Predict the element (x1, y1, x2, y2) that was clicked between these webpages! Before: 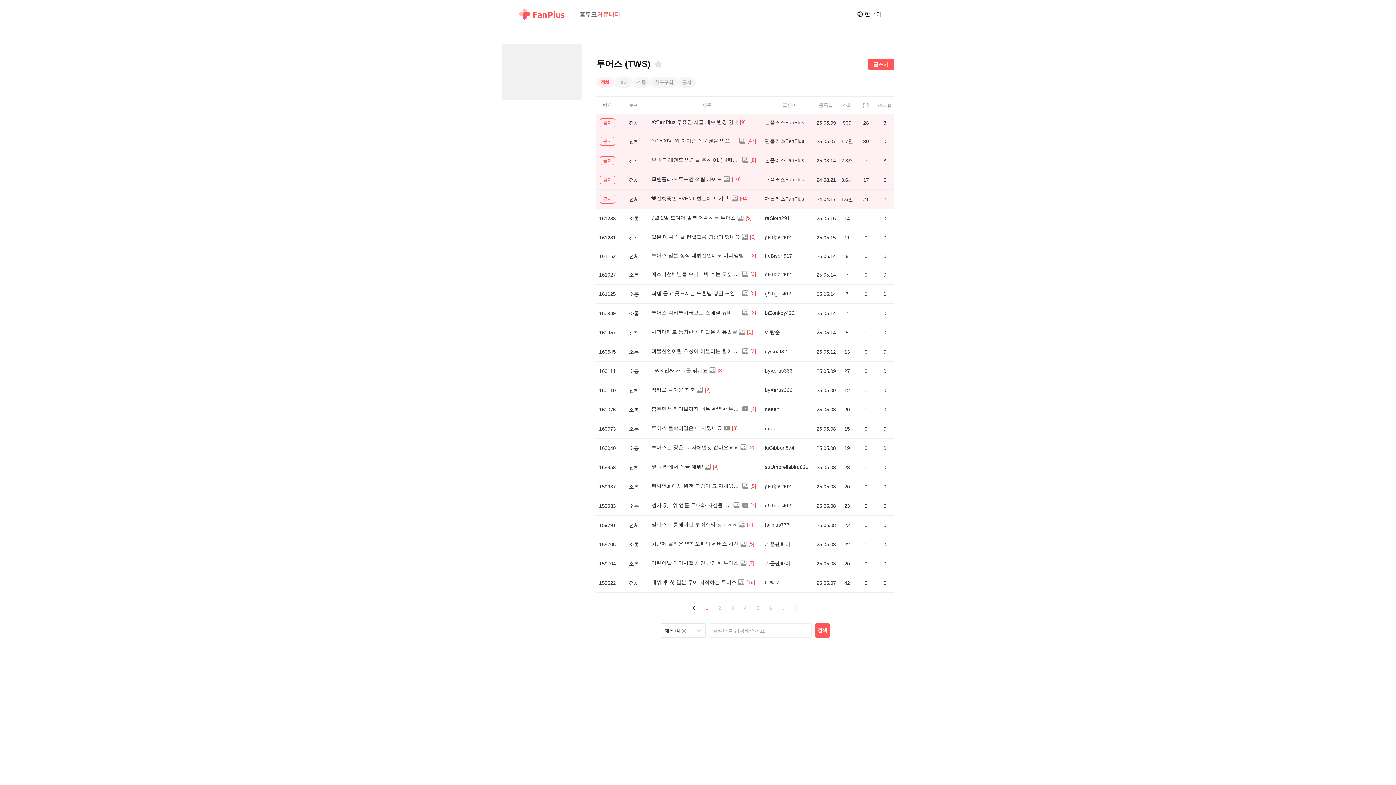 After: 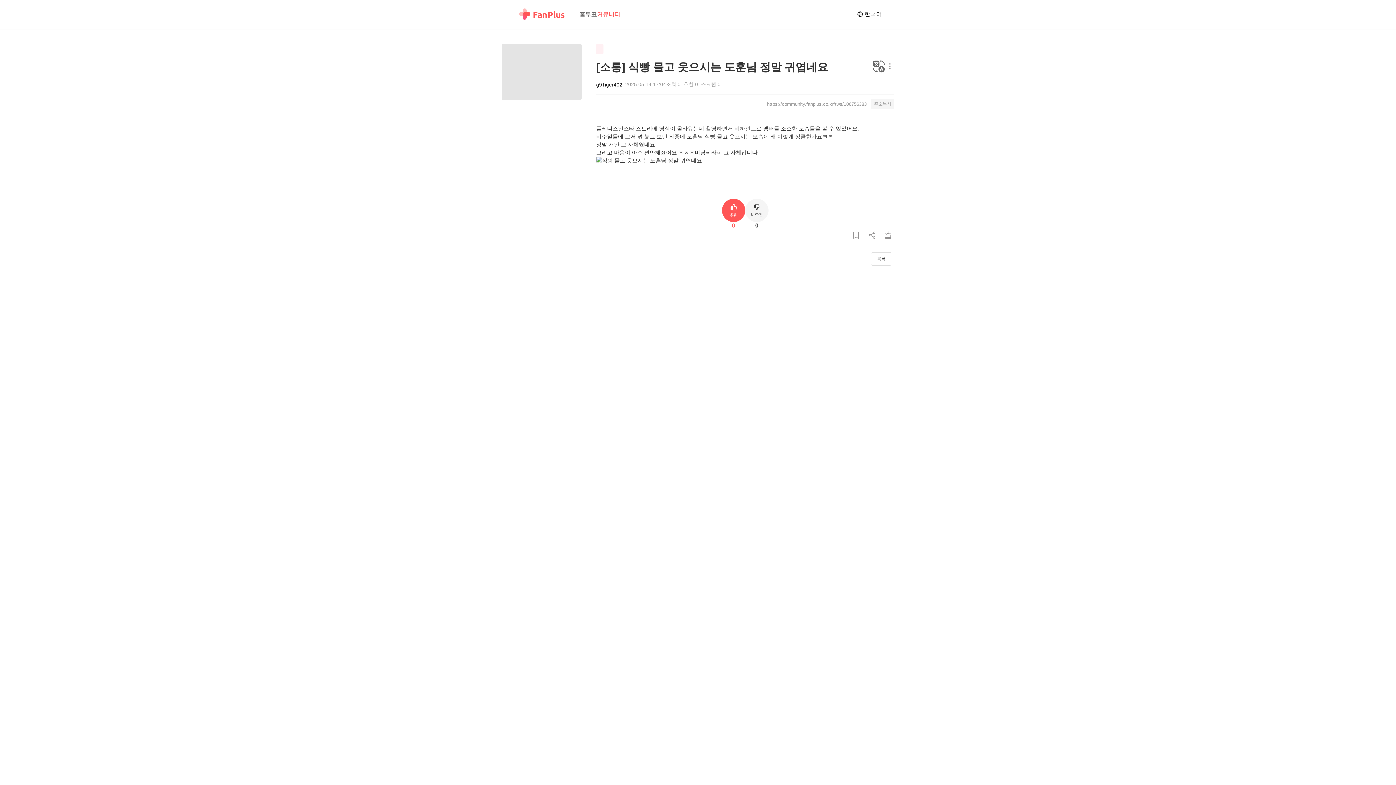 Action: label: 식빵 물고 웃으시는 도훈님 정말 귀엽네요
[3] bbox: (649, 284, 765, 303)